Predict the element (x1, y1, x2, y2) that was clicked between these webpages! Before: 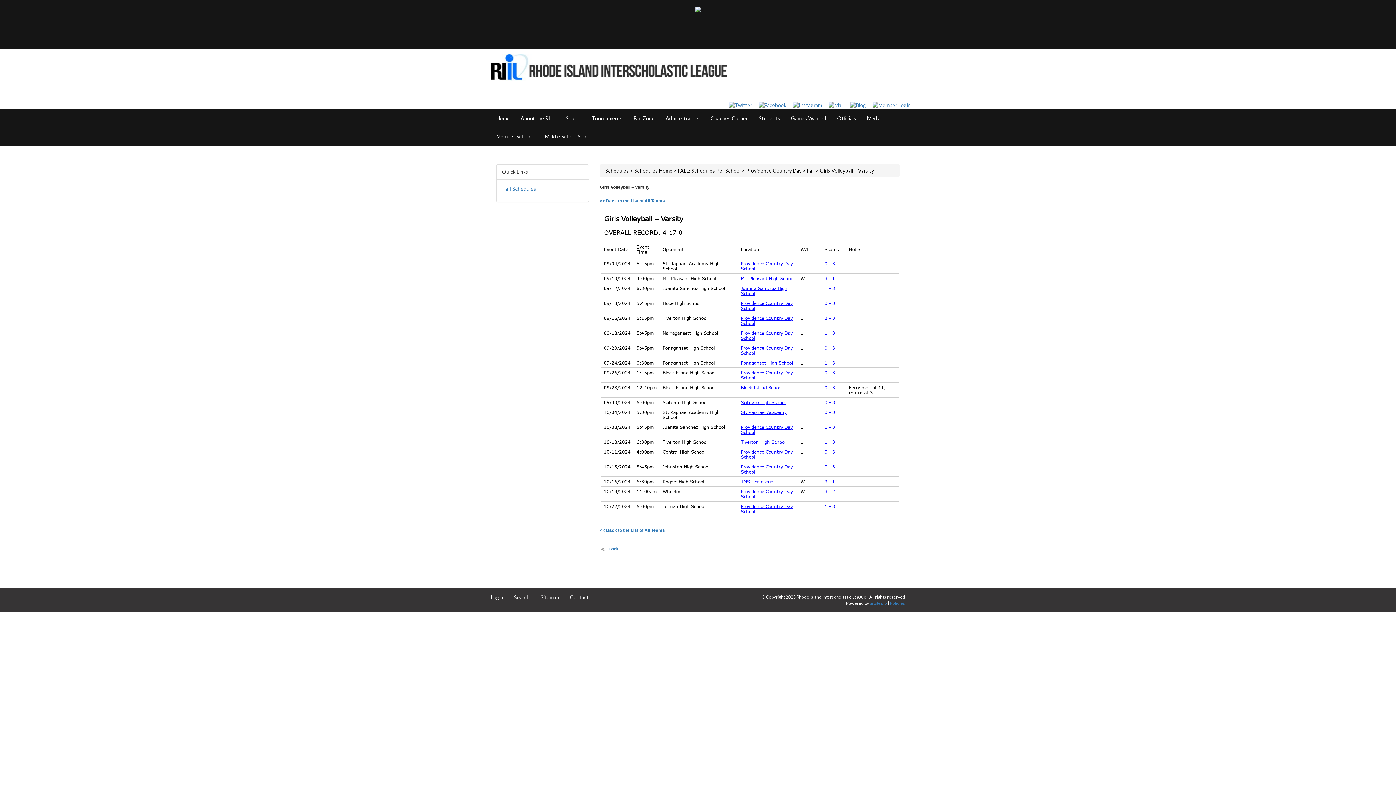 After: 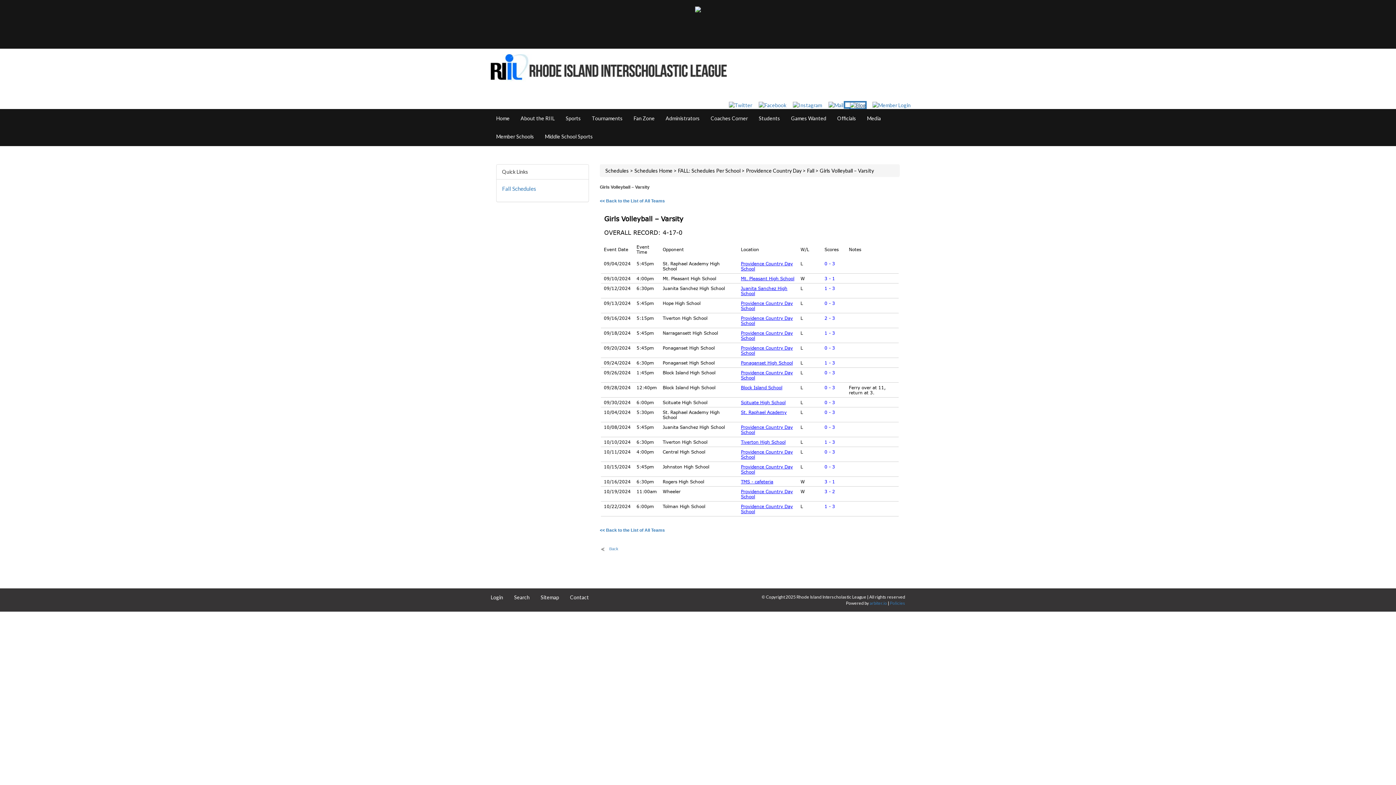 Action: bbox: (844, 101, 866, 108)